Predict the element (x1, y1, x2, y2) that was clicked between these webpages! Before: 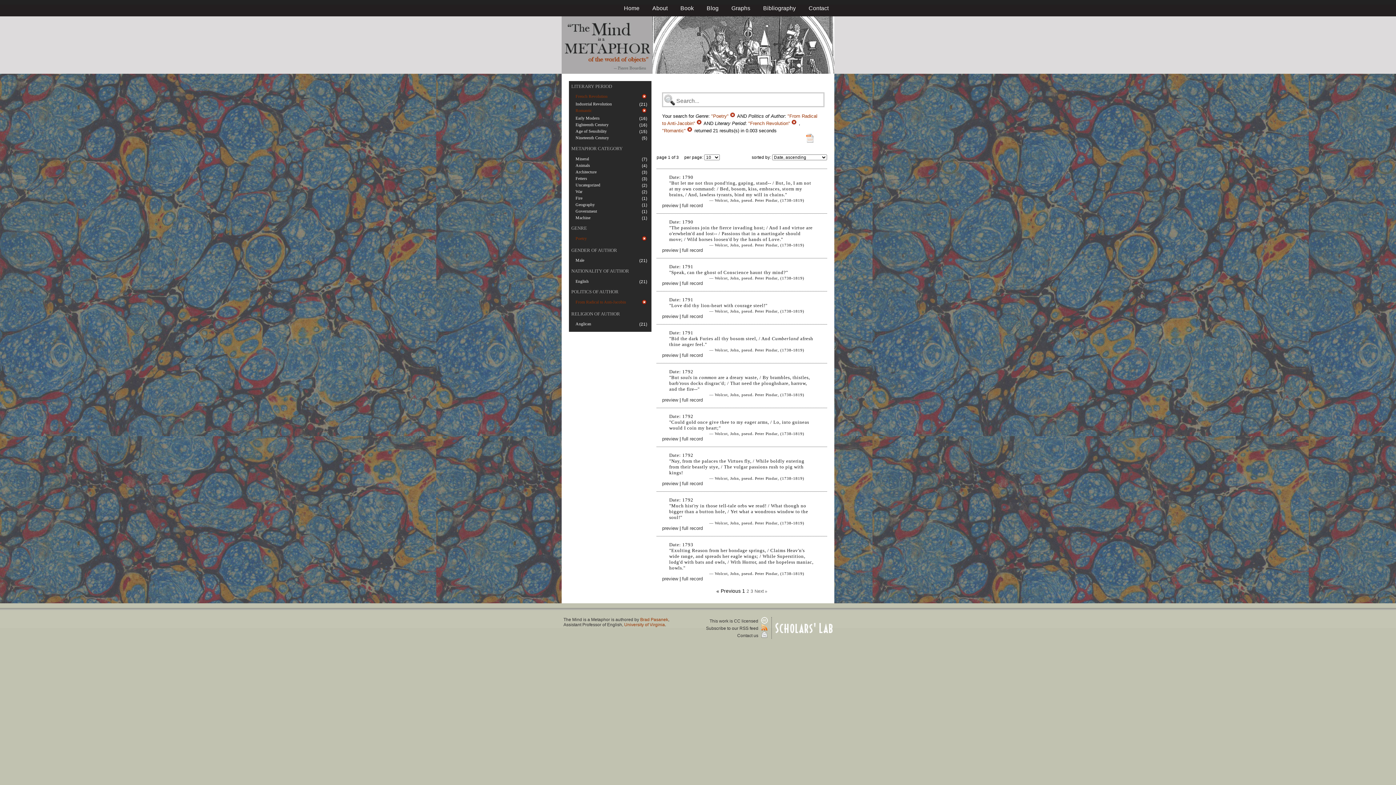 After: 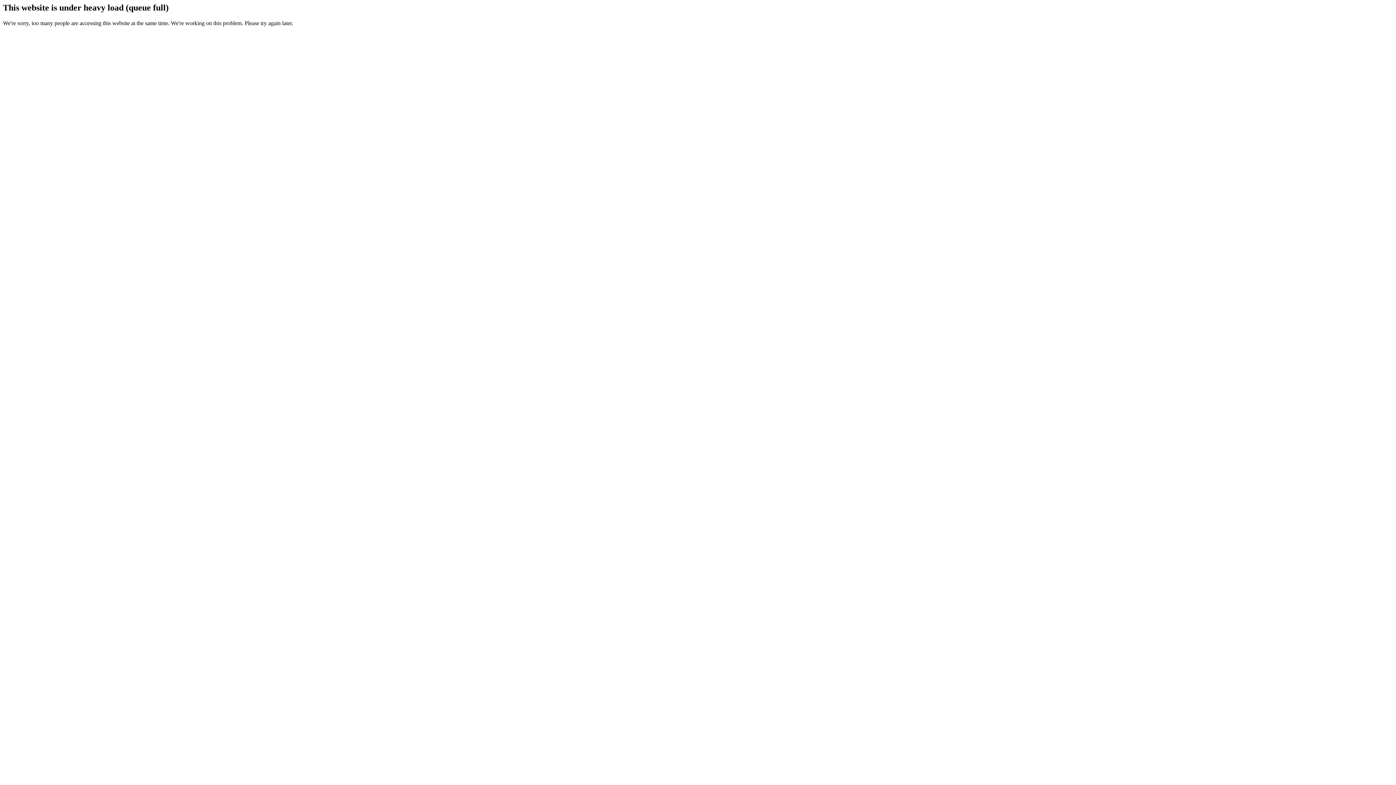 Action: label: About bbox: (652, 5, 667, 11)